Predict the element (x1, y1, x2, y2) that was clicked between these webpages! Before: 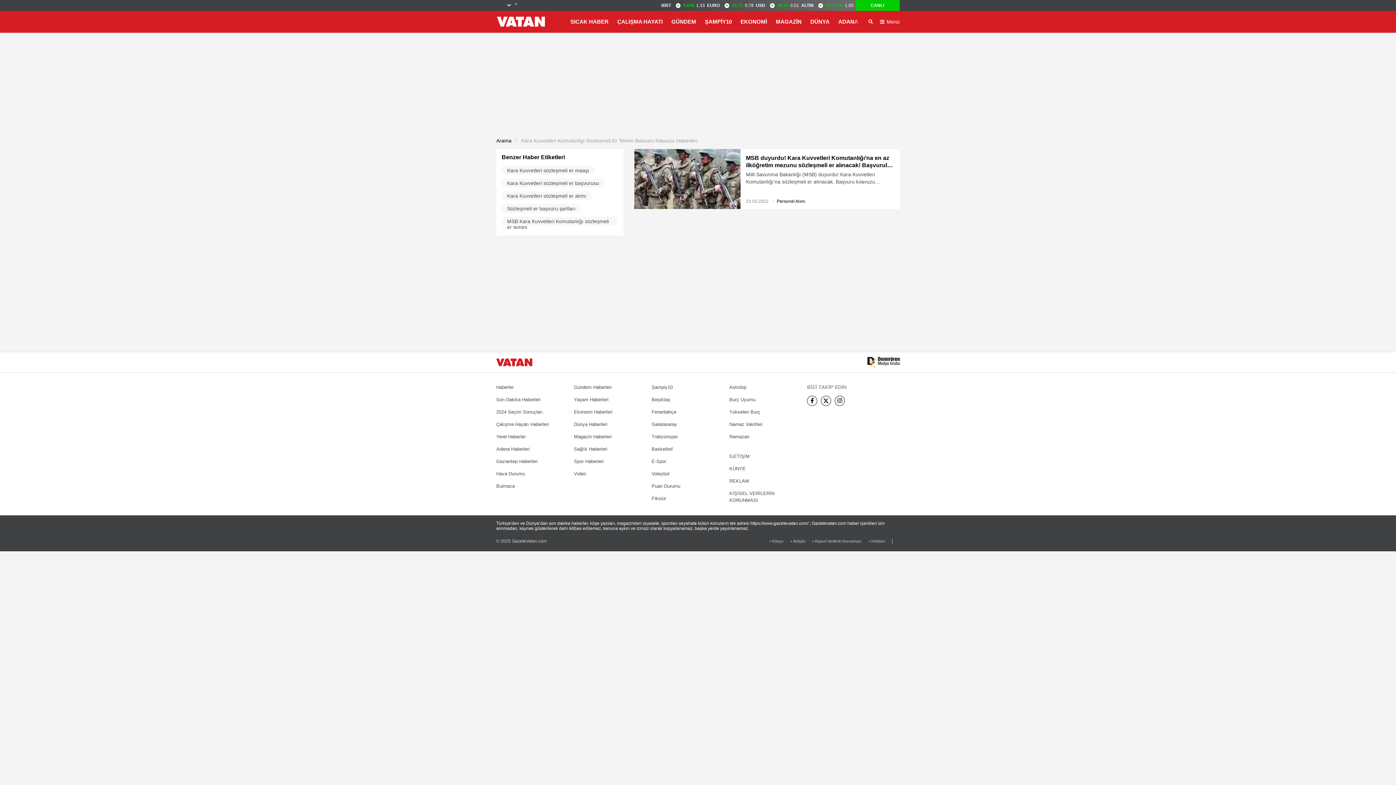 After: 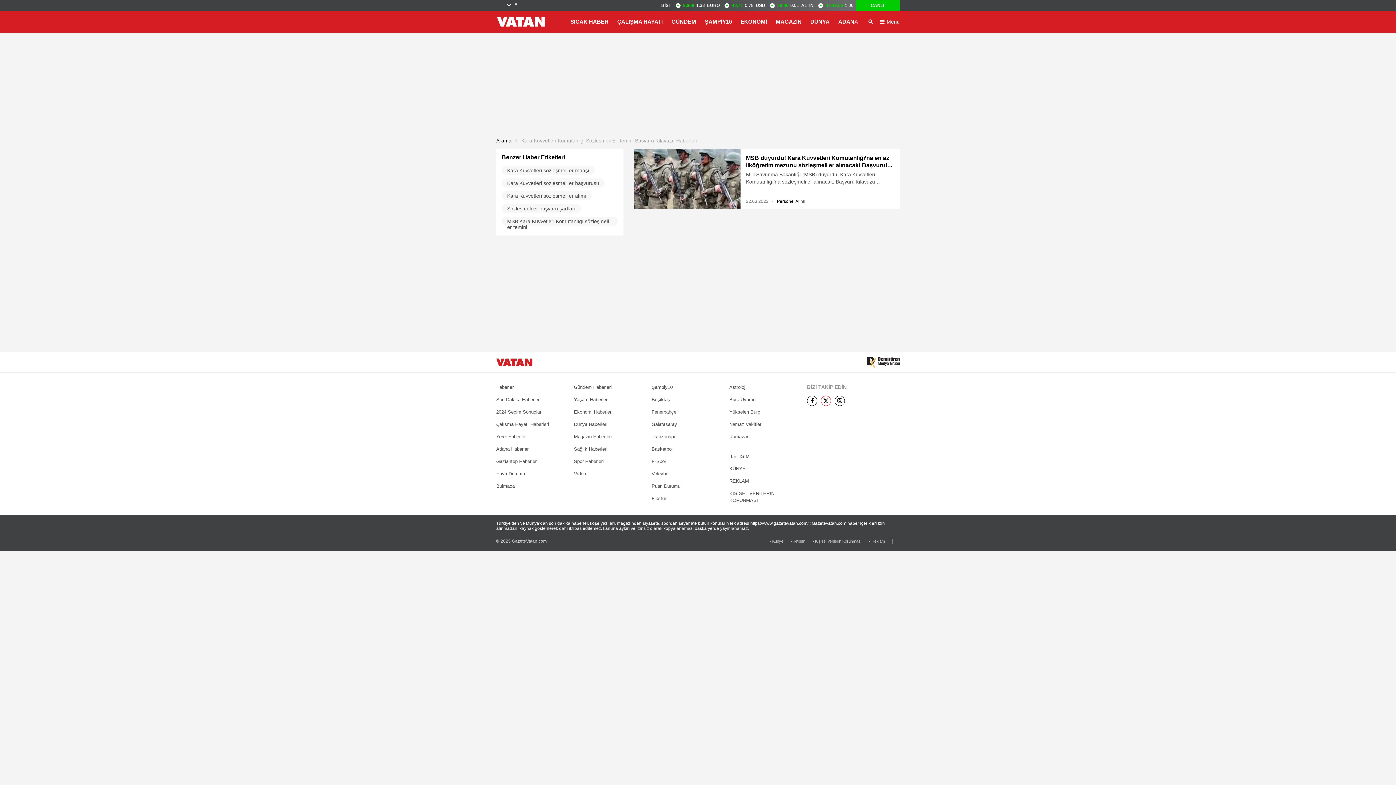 Action: bbox: (821, 396, 831, 406)